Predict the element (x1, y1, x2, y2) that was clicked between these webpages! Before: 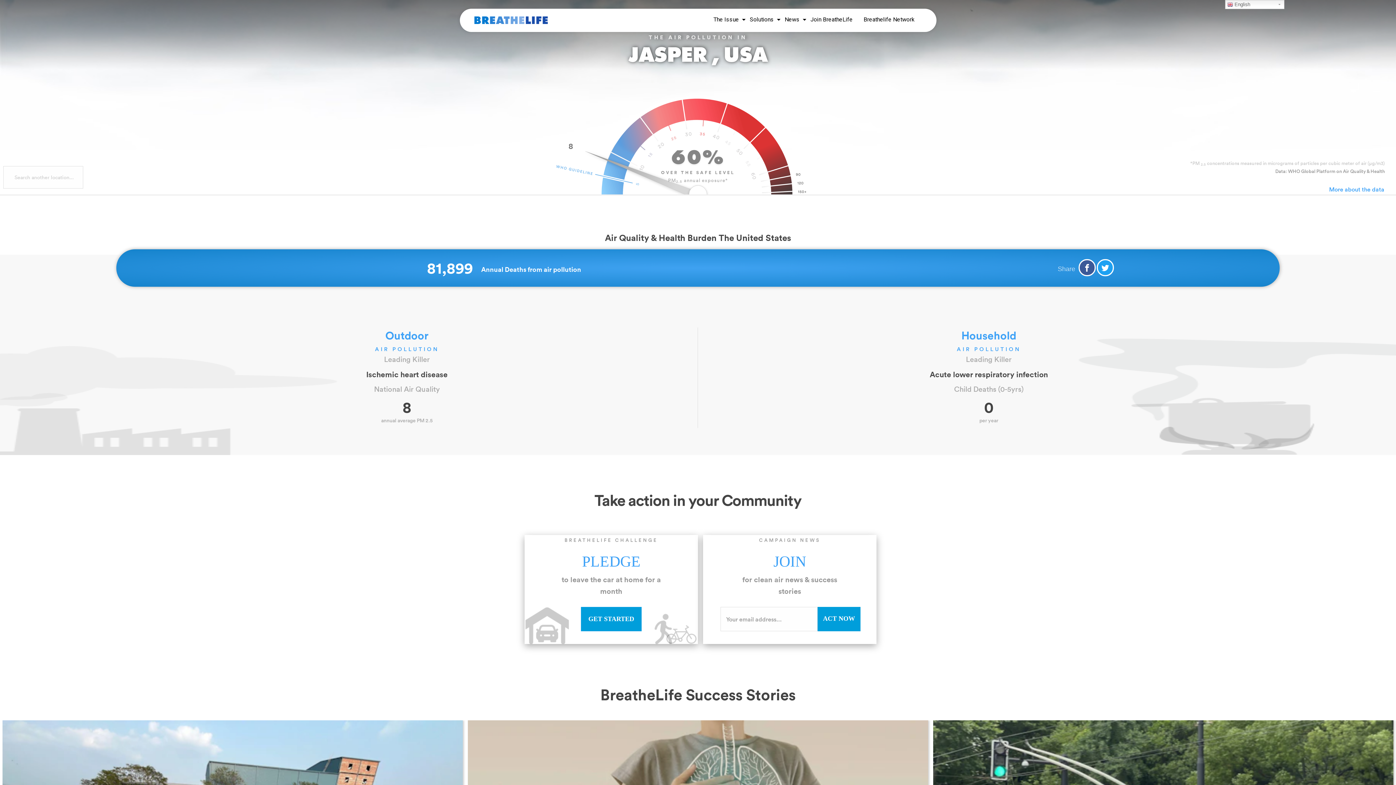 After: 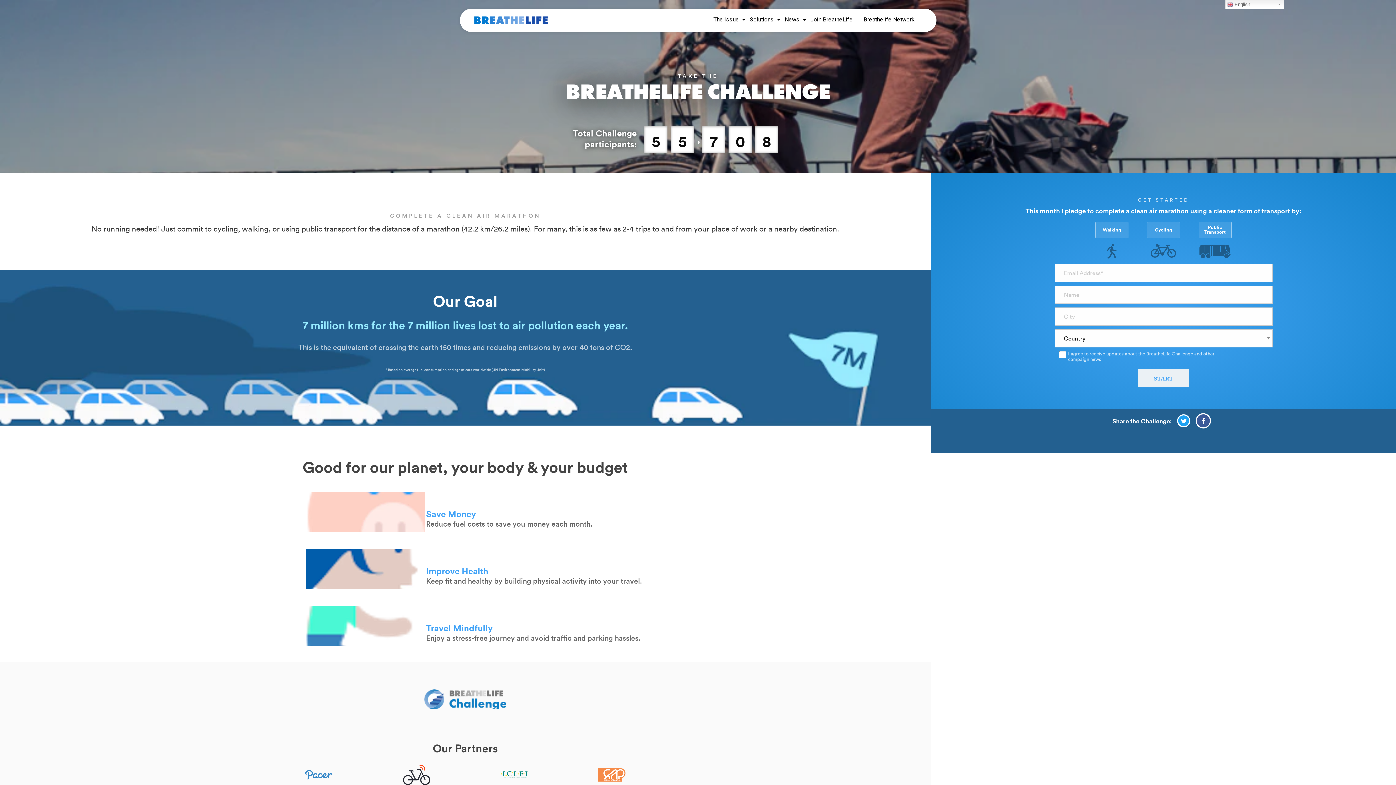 Action: bbox: (581, 607, 641, 631) label: GET STARTED